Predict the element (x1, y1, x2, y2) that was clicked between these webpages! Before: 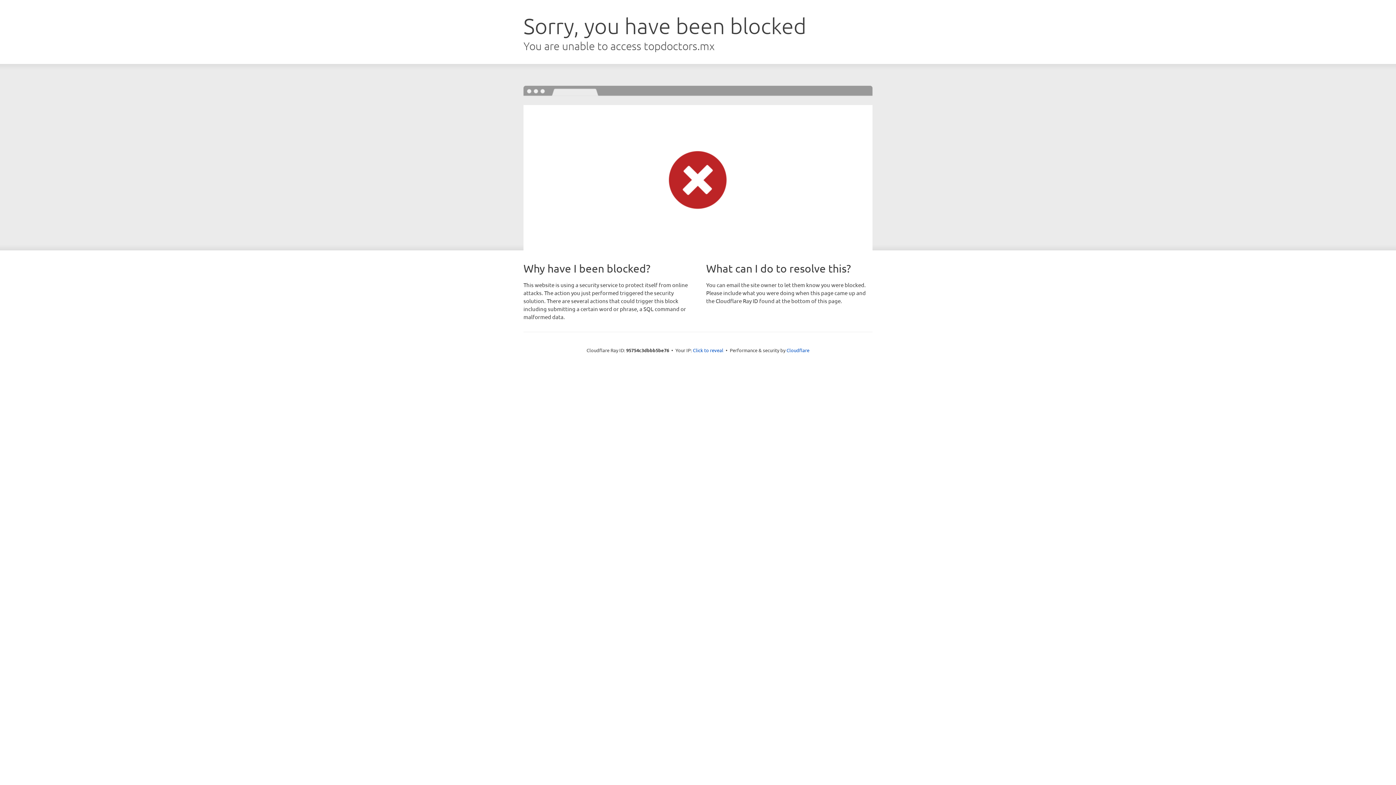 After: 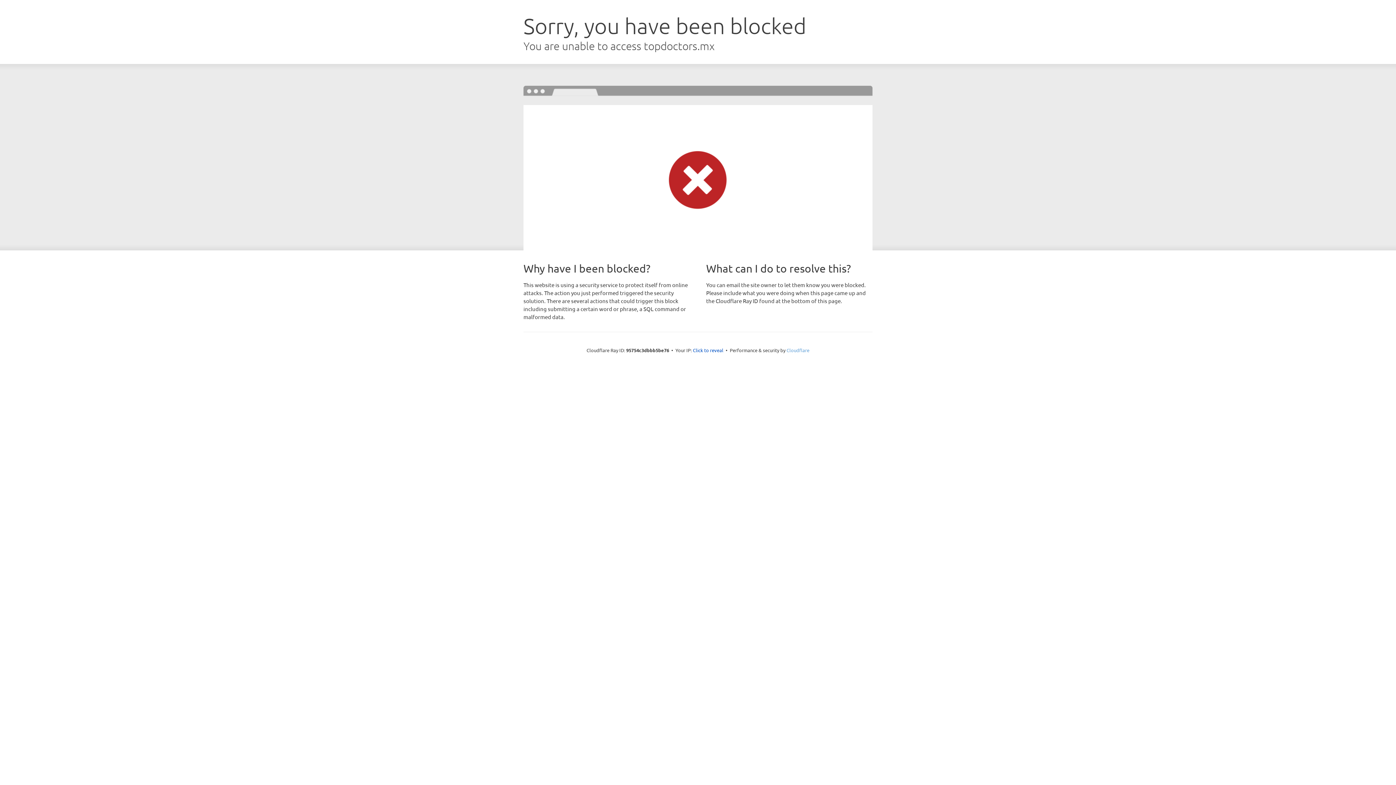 Action: label: Cloudflare bbox: (786, 347, 809, 353)